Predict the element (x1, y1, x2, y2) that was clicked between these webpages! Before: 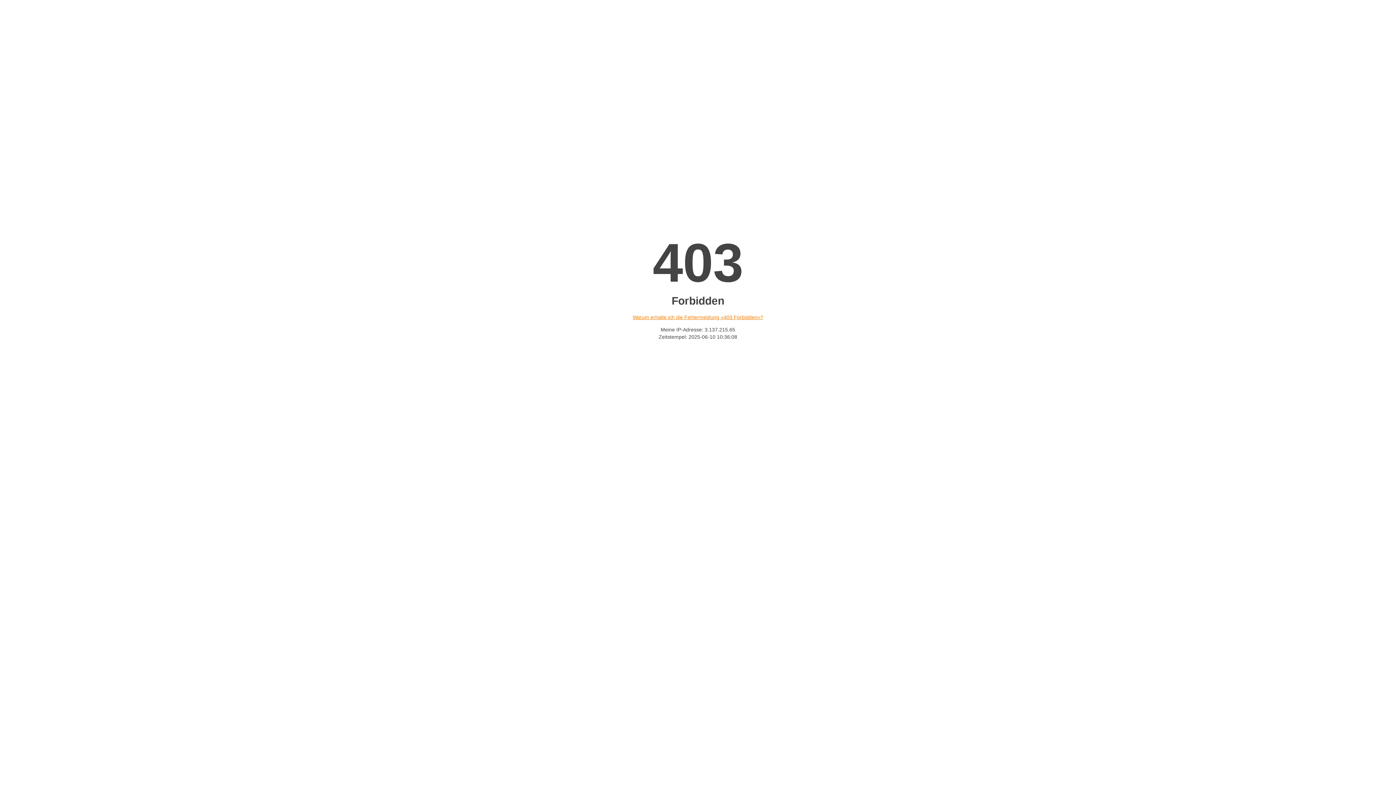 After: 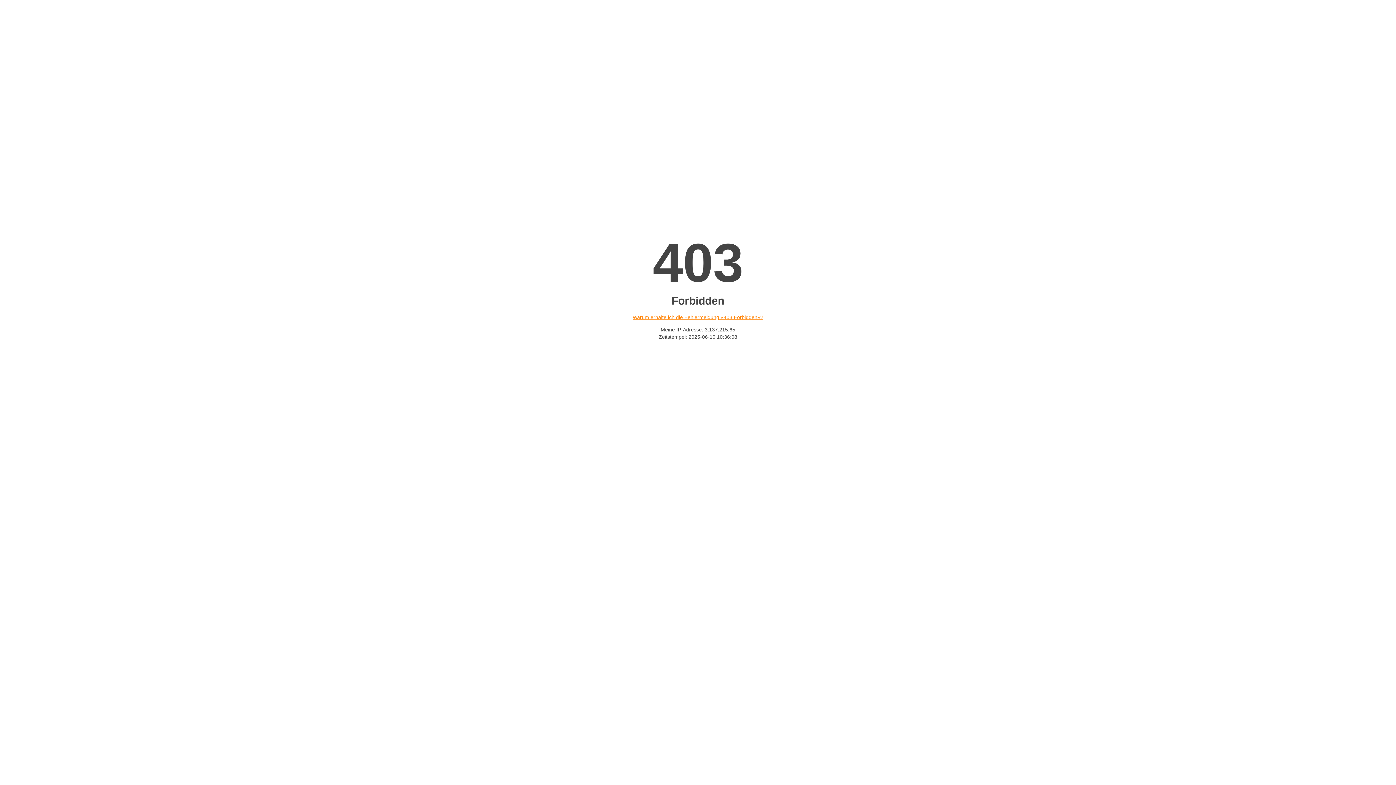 Action: label: Warum erhalte ich die Fehlermeldung «403 Forbidden»? bbox: (632, 314, 763, 320)